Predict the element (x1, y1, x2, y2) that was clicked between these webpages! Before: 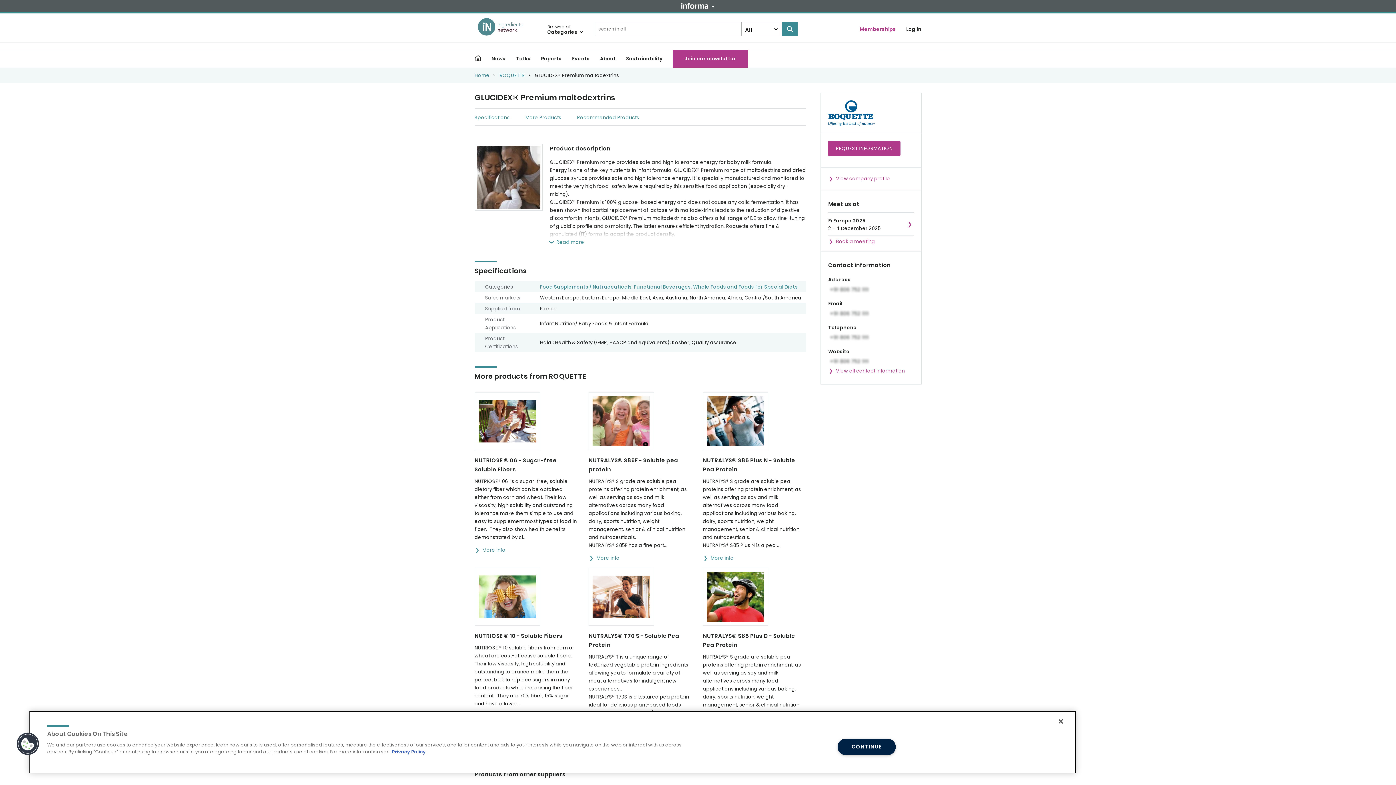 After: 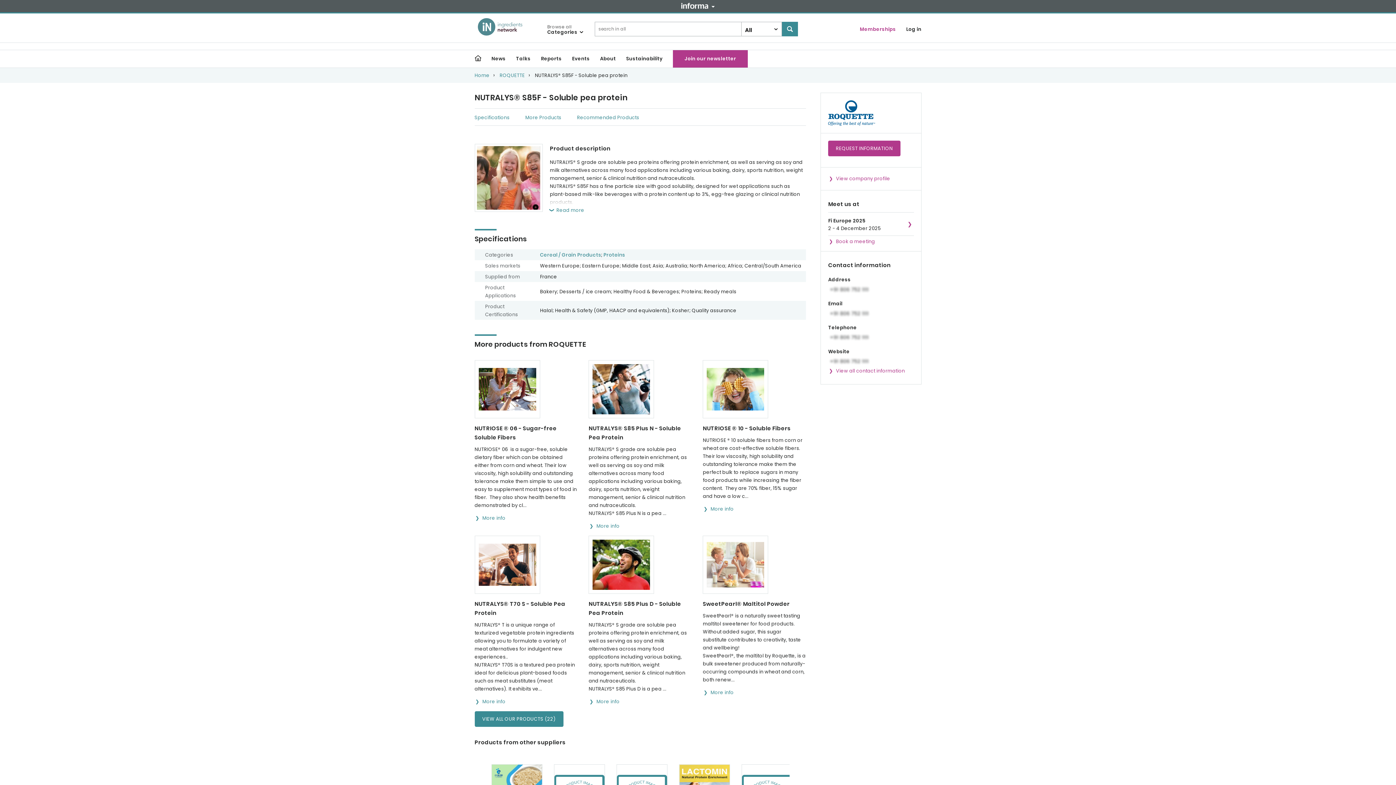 Action: bbox: (588, 392, 692, 561) label: NUTRALYS® S85F - Soluble pea protein

NUTRALYS® S grade are soluble pea proteins offering protein enrichment, as well as serving as soy and milk alternatives across many food applications including various baking, dairy, sports nutrition, weight management, senior & clinical nutrition and nutraceuticals.
NUTRALYS® S85F has a fine part...

More info